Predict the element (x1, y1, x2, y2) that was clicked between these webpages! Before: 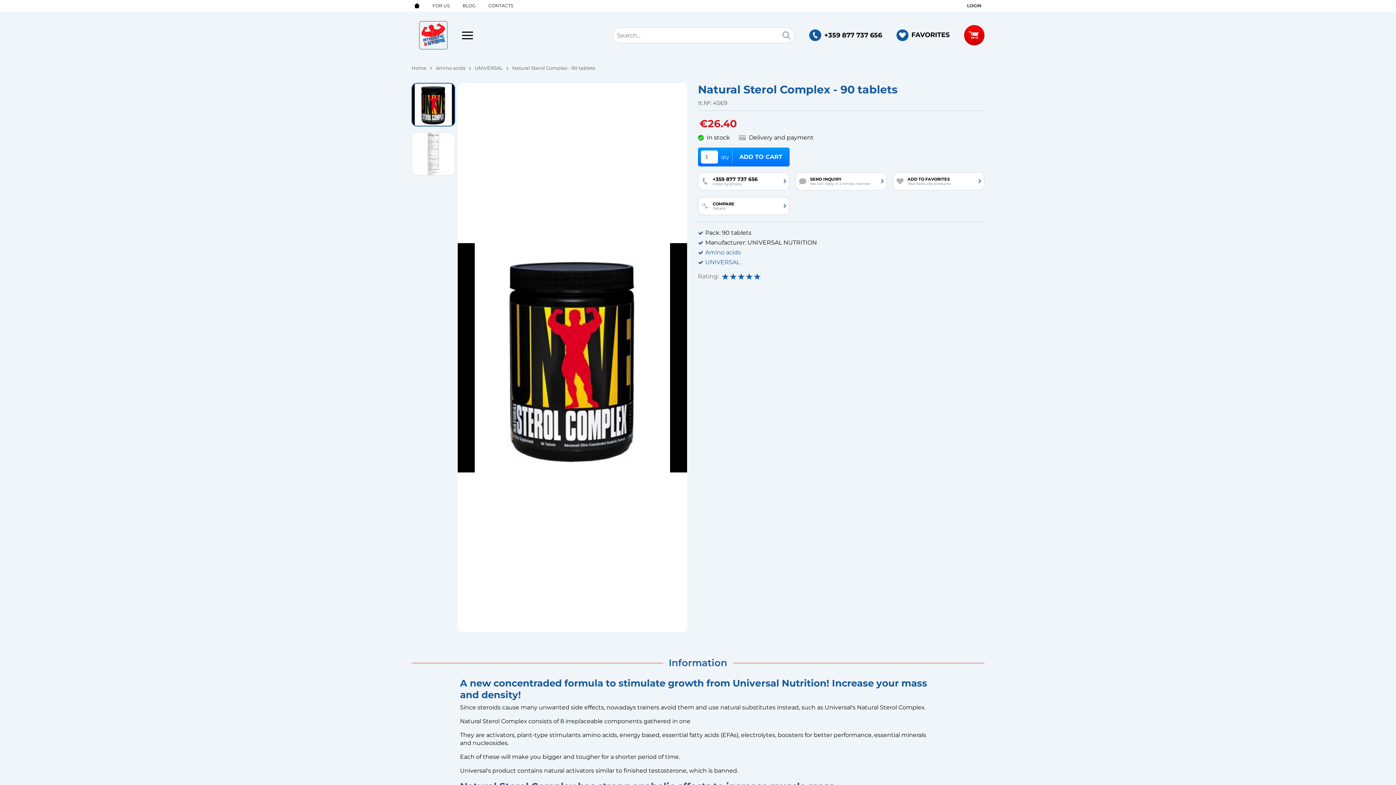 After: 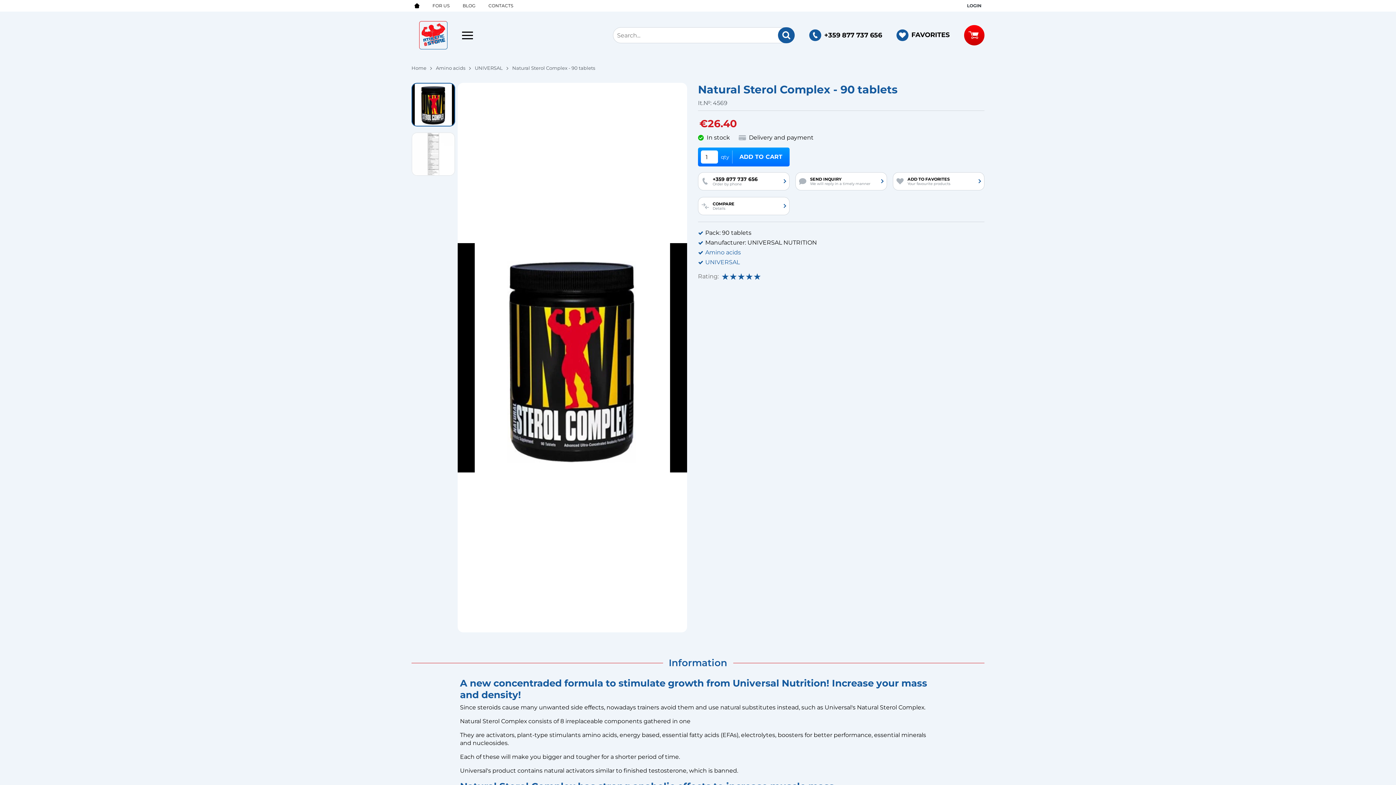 Action: bbox: (778, 27, 795, 43)